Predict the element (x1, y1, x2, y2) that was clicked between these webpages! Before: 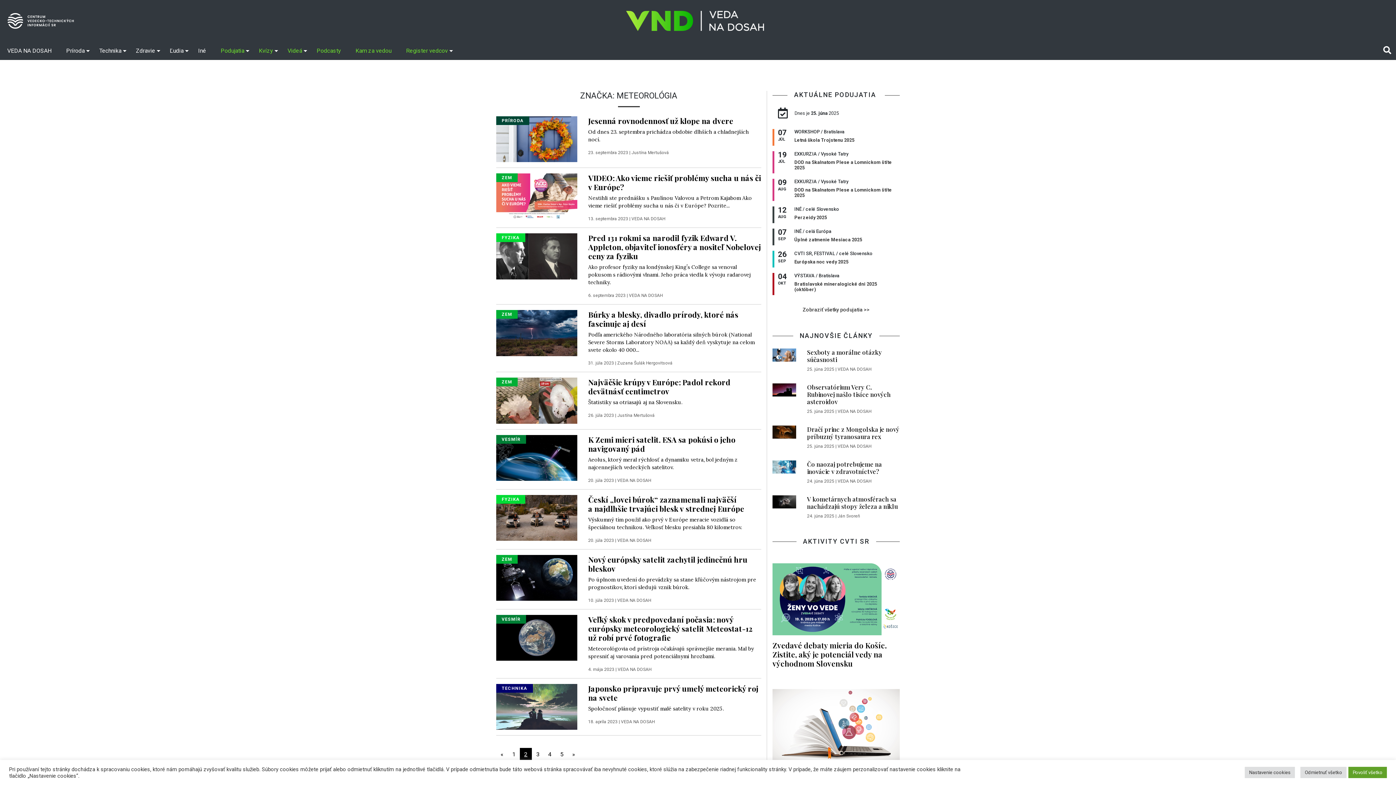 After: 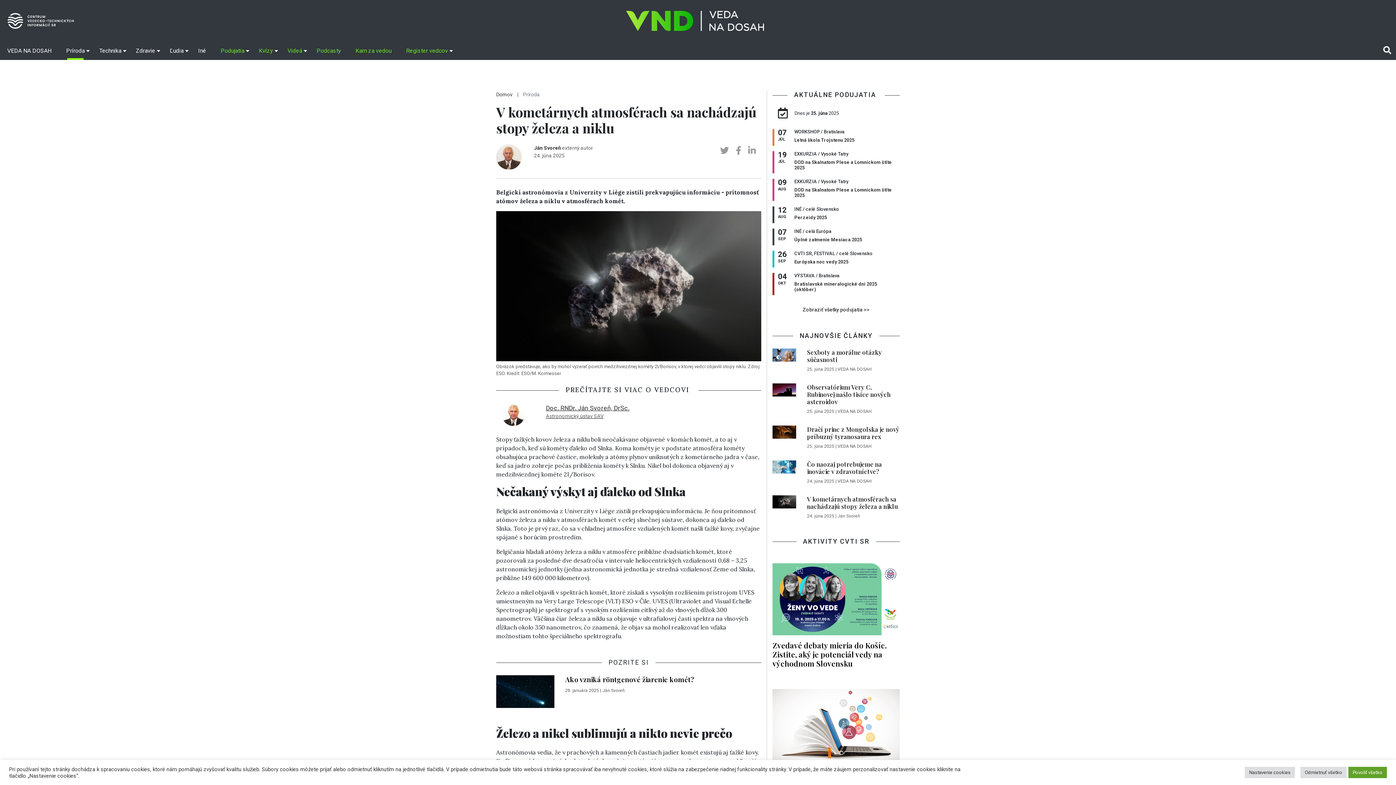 Action: bbox: (772, 498, 796, 505)